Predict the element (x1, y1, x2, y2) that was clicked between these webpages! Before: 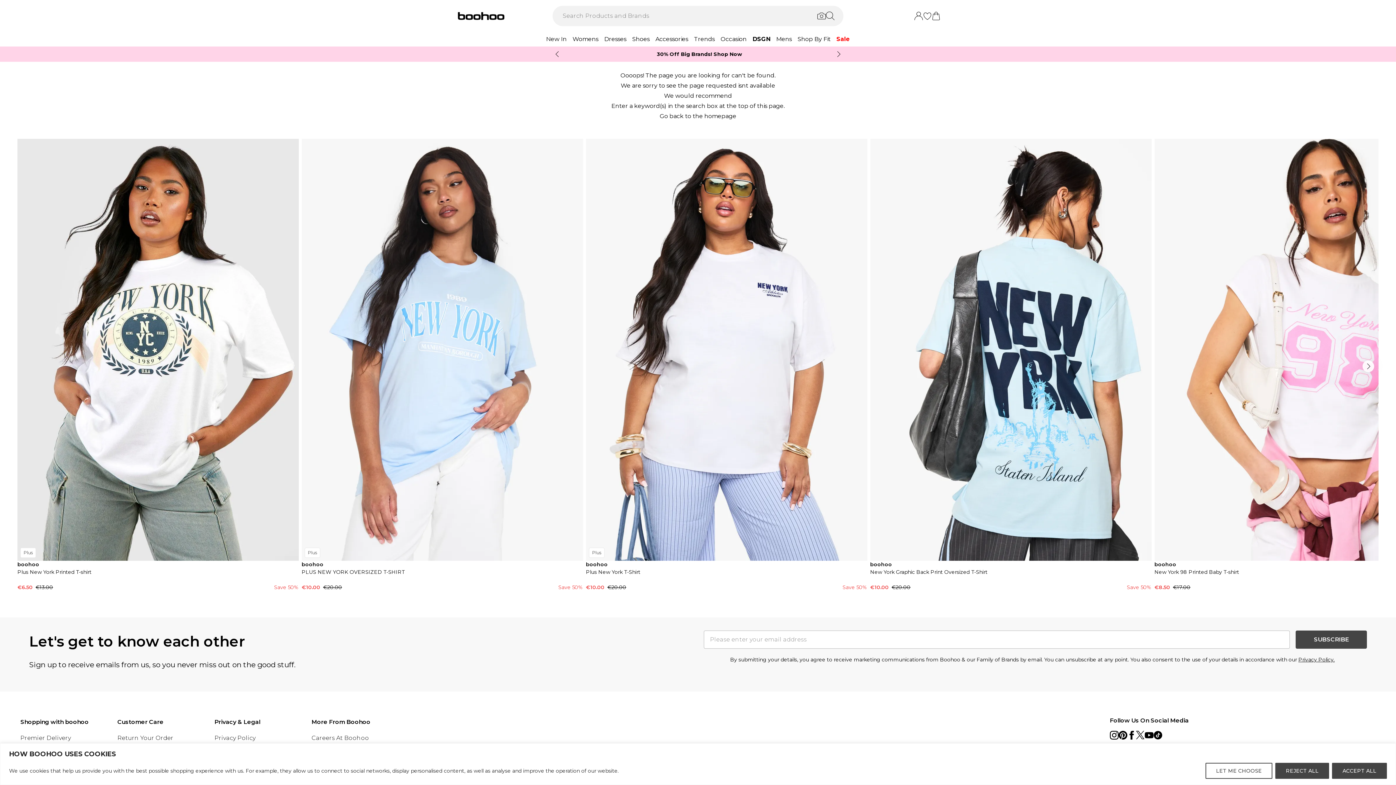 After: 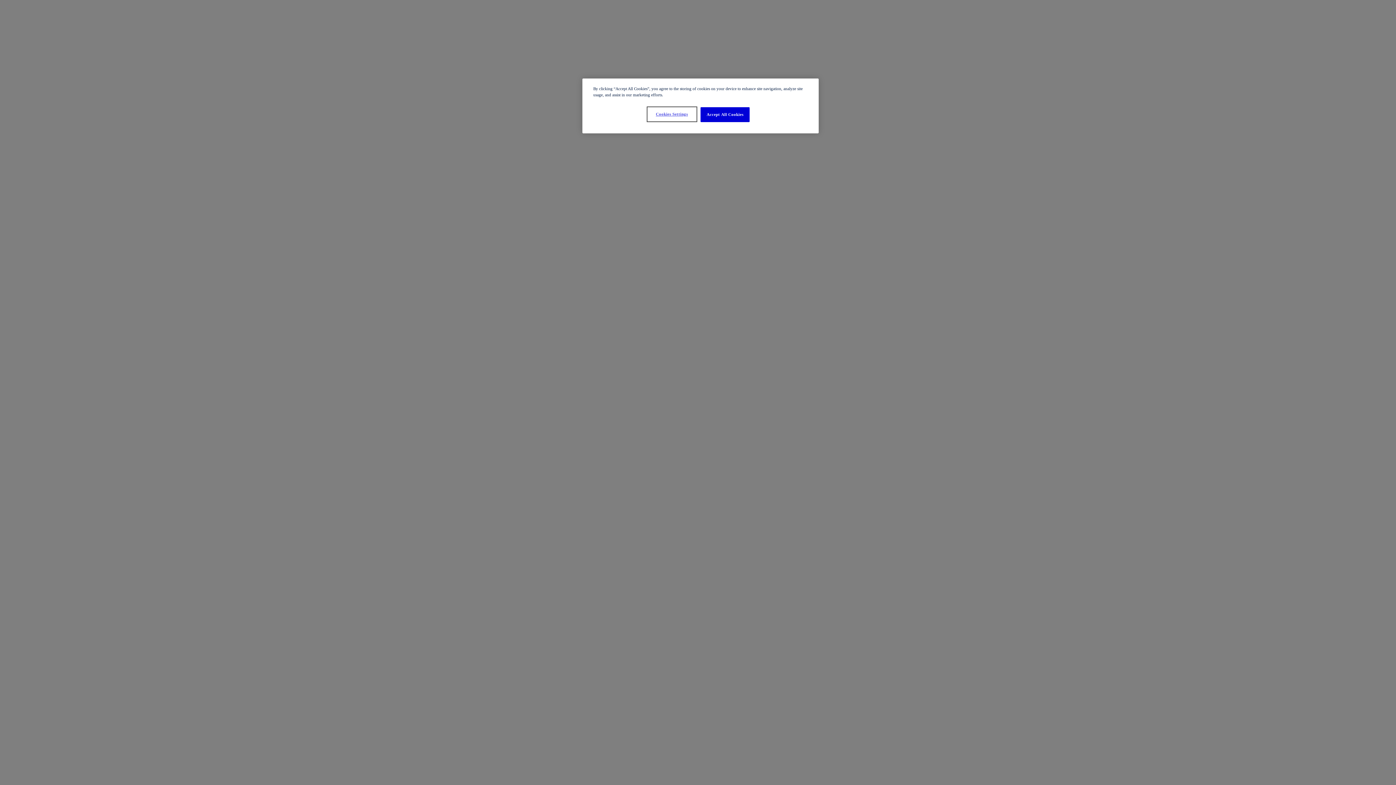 Action: bbox: (20, 337, 65, 344) label: Student Beans